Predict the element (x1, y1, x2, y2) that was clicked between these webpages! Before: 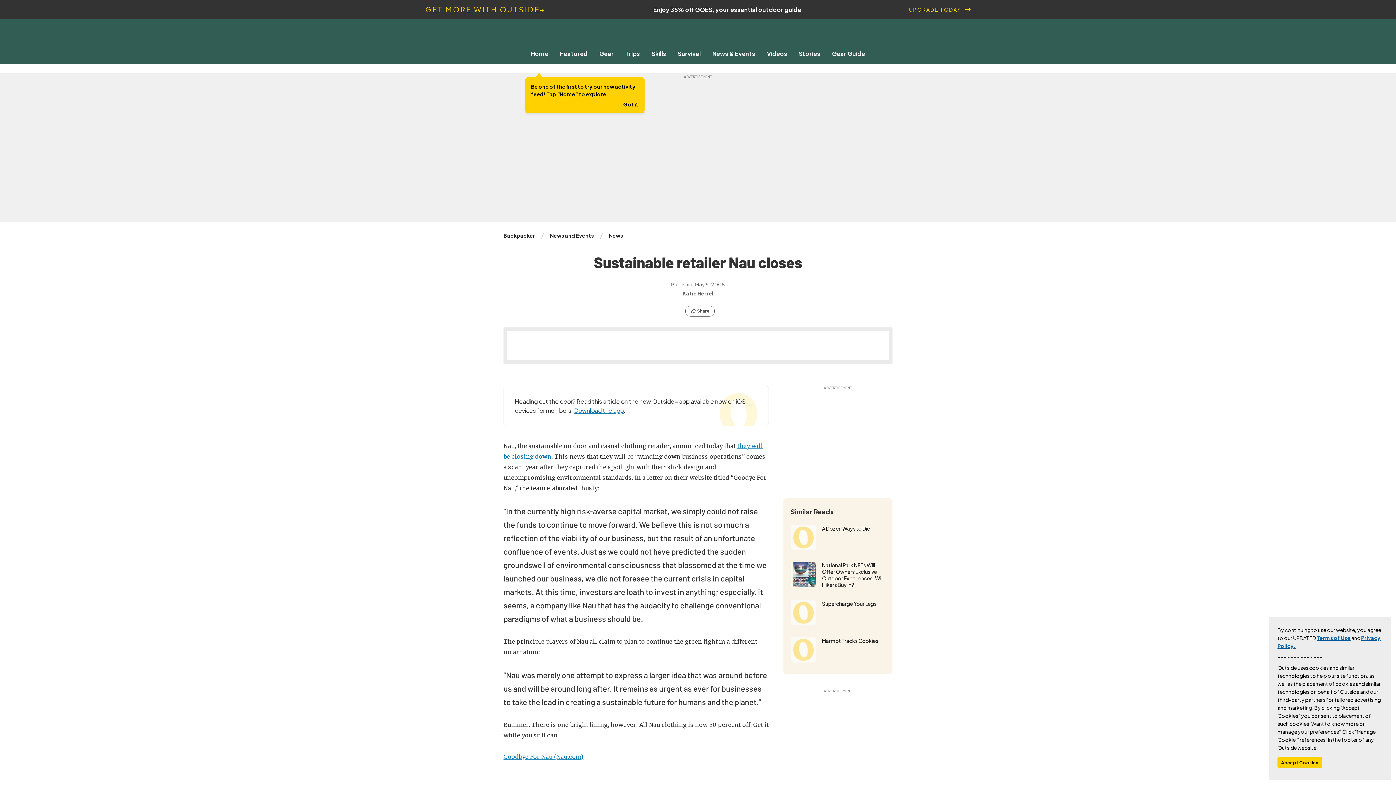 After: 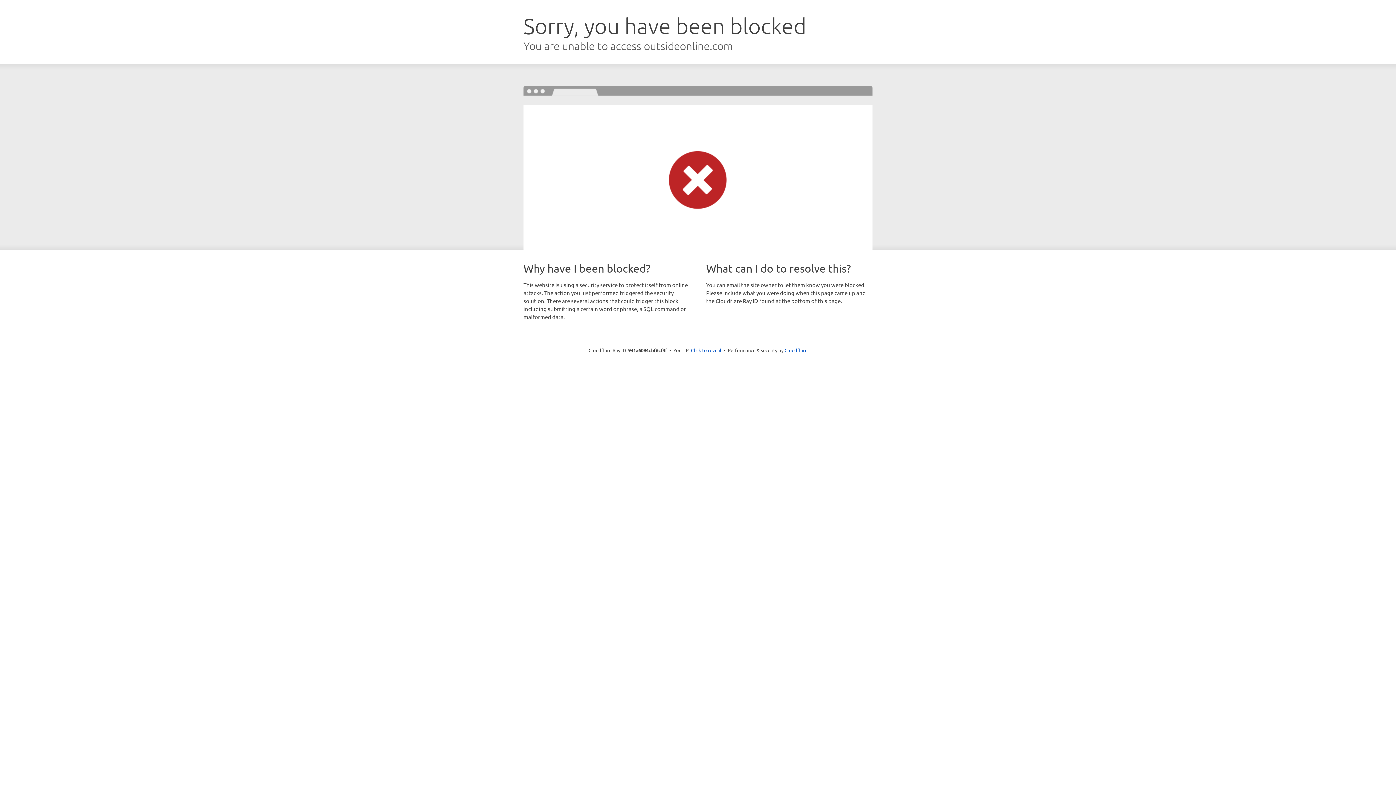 Action: bbox: (790, 637, 816, 662)